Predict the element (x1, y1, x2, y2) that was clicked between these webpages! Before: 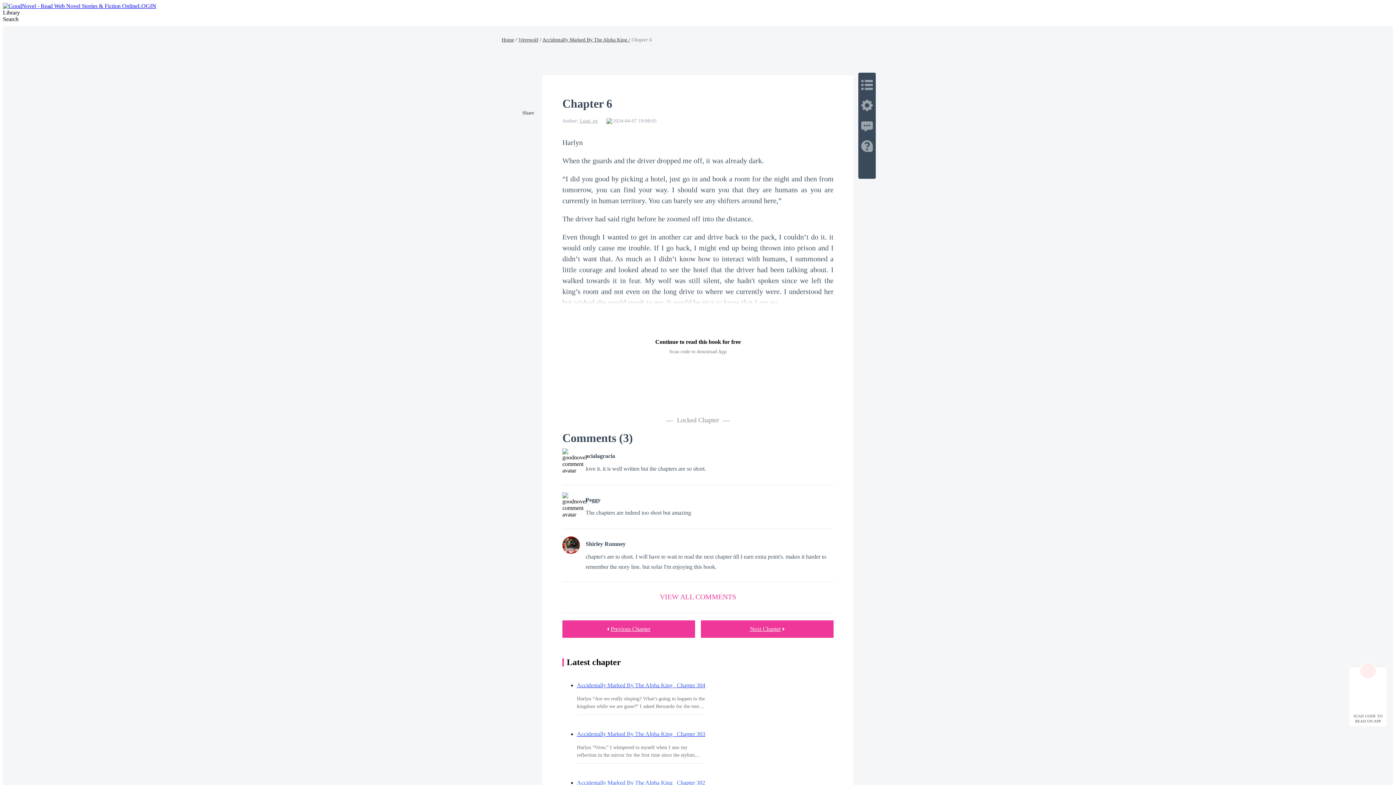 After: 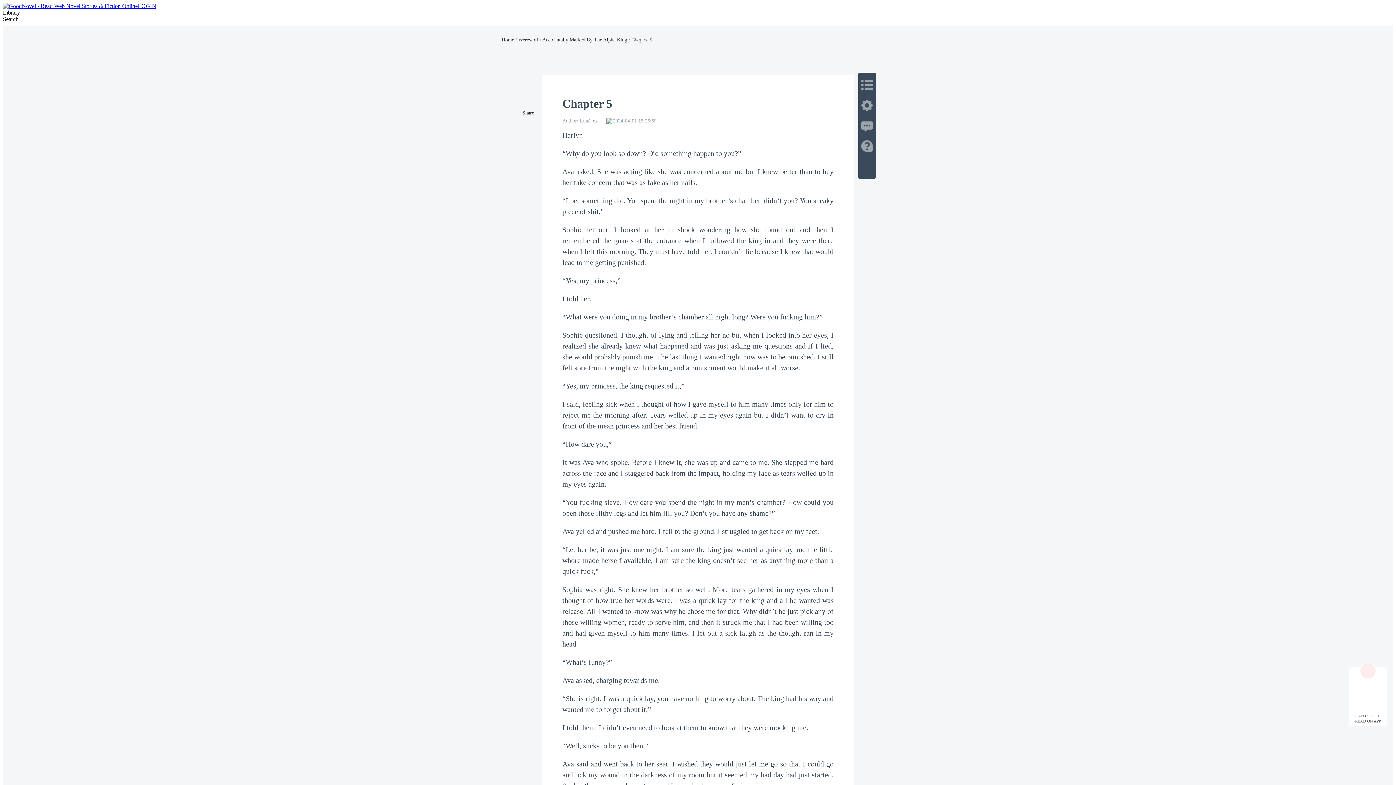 Action: label: Previous Chapter bbox: (562, 620, 695, 638)